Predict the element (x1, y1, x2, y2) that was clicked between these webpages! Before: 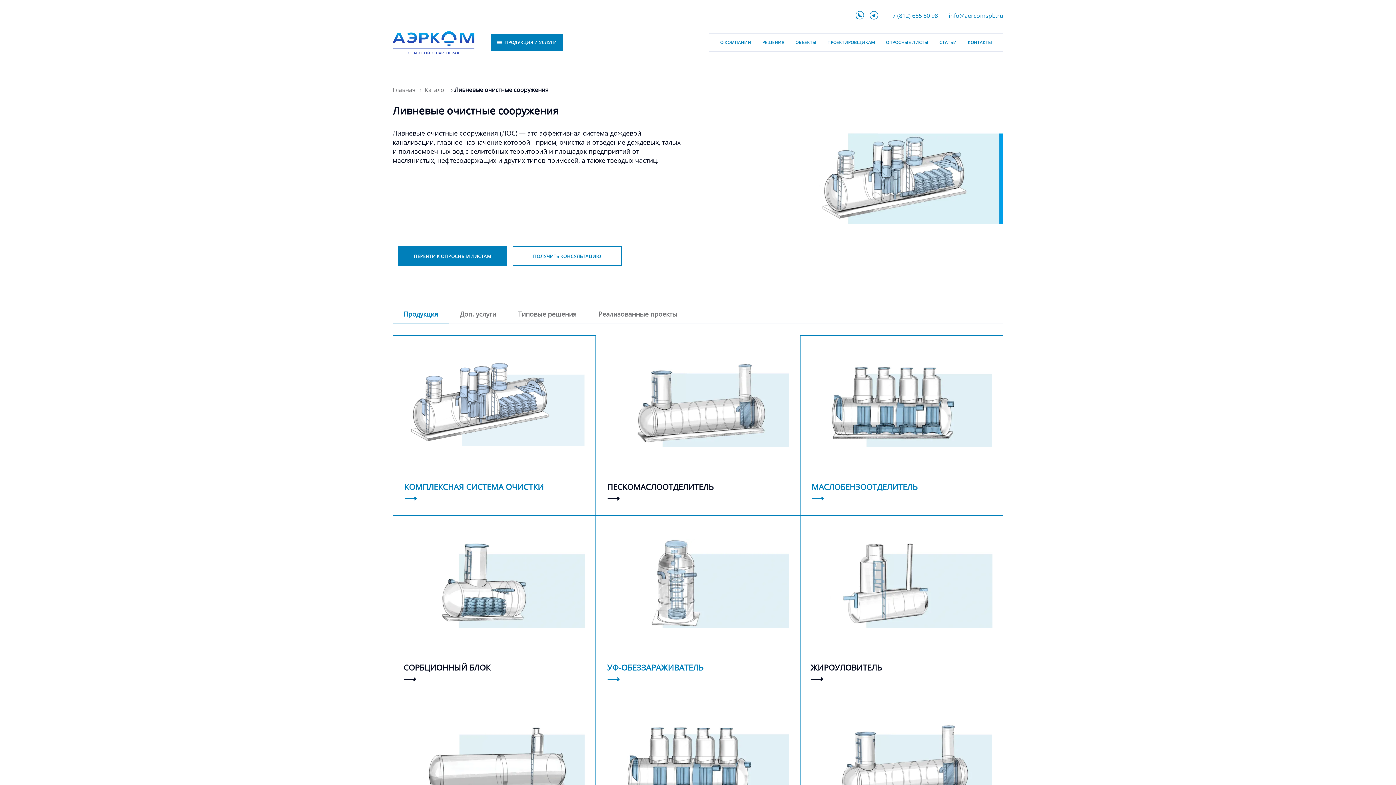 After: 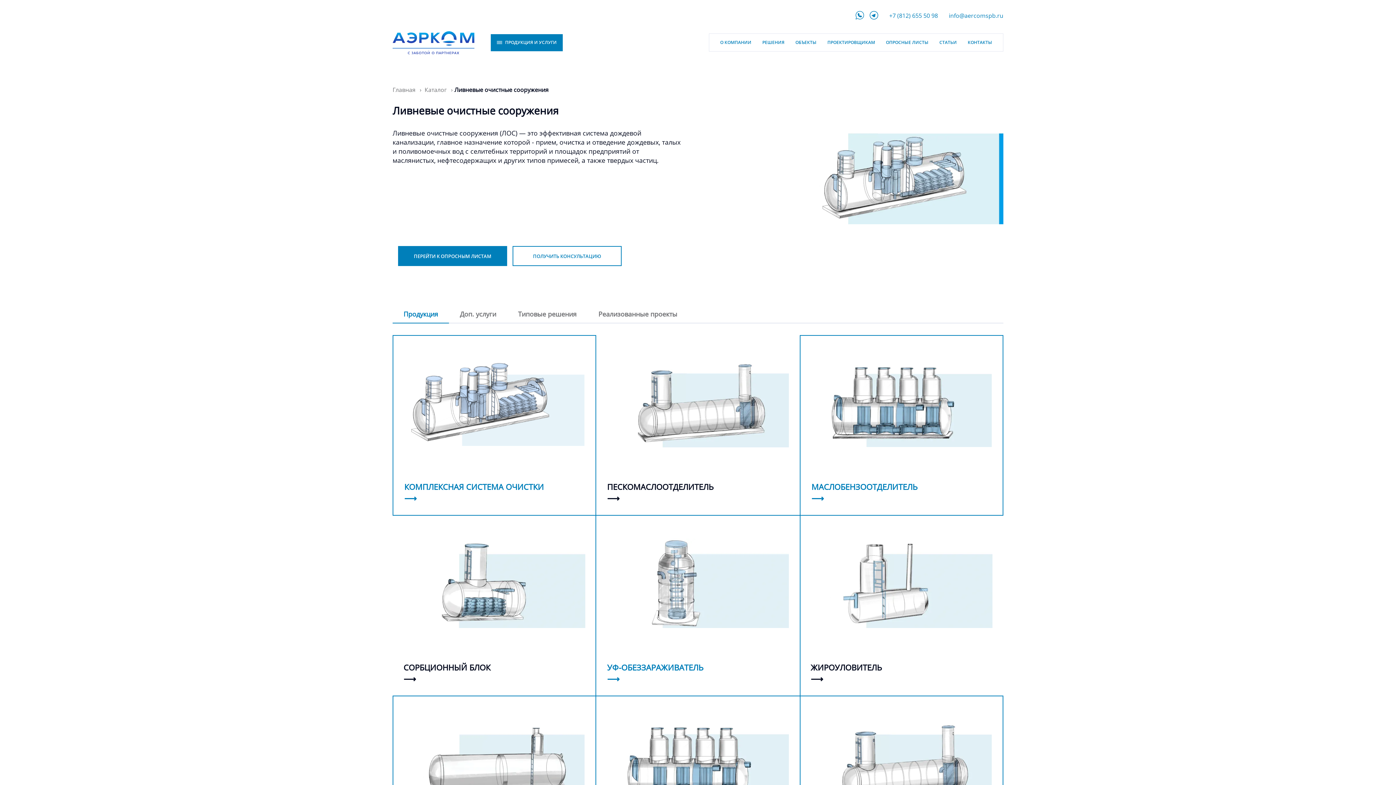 Action: bbox: (454, 85, 548, 93) label: Ливневые очистные сооружения